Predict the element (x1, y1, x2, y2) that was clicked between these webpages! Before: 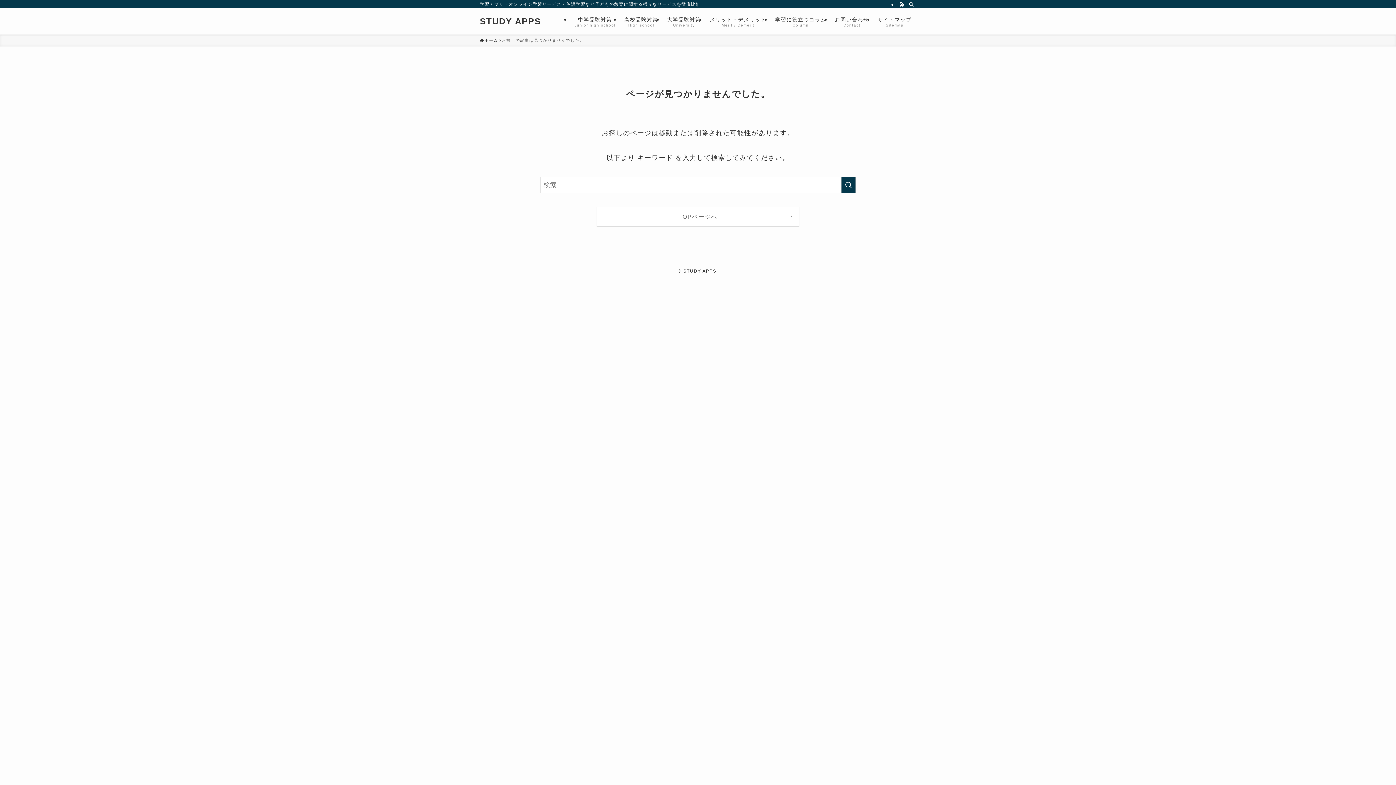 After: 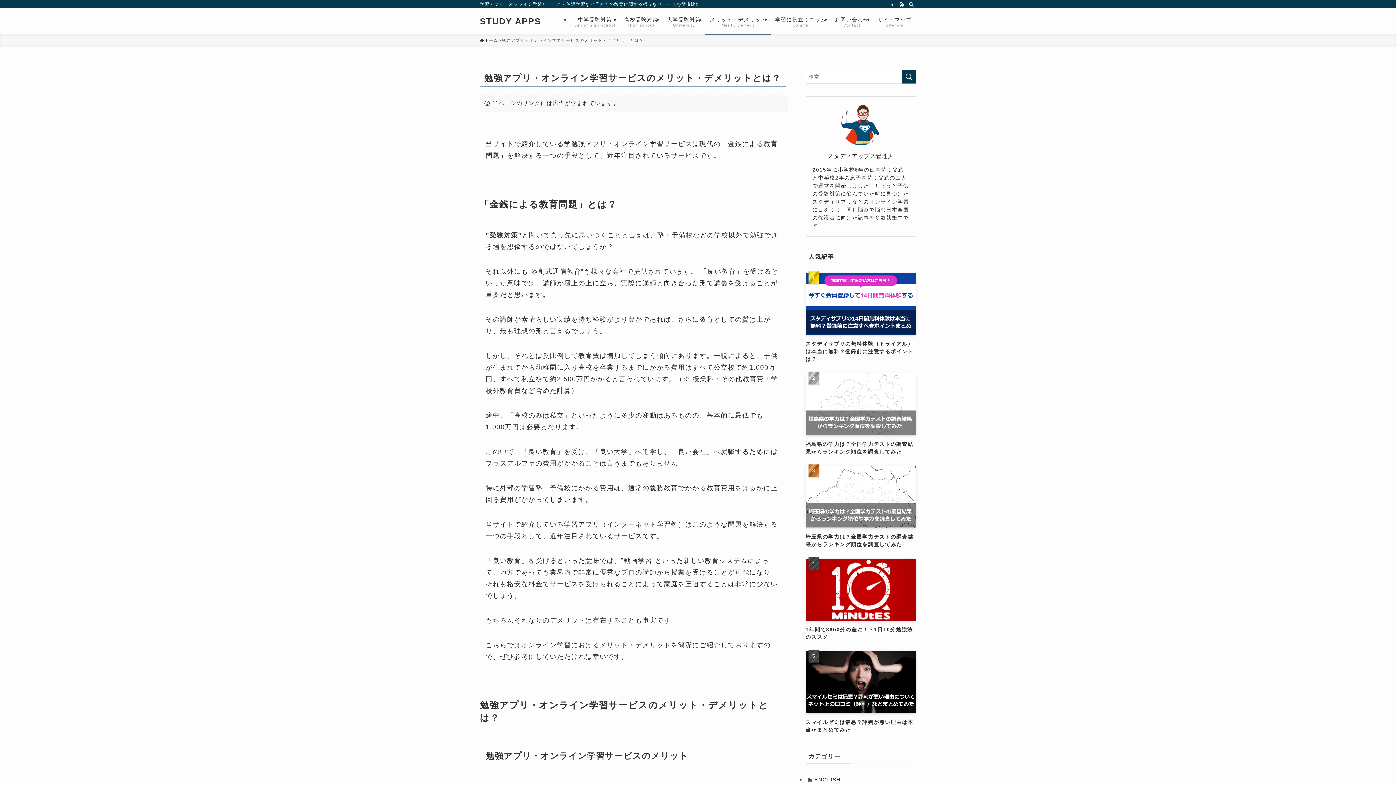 Action: label: メリット・デメリット
Merit / Demerit bbox: (705, 8, 771, 34)